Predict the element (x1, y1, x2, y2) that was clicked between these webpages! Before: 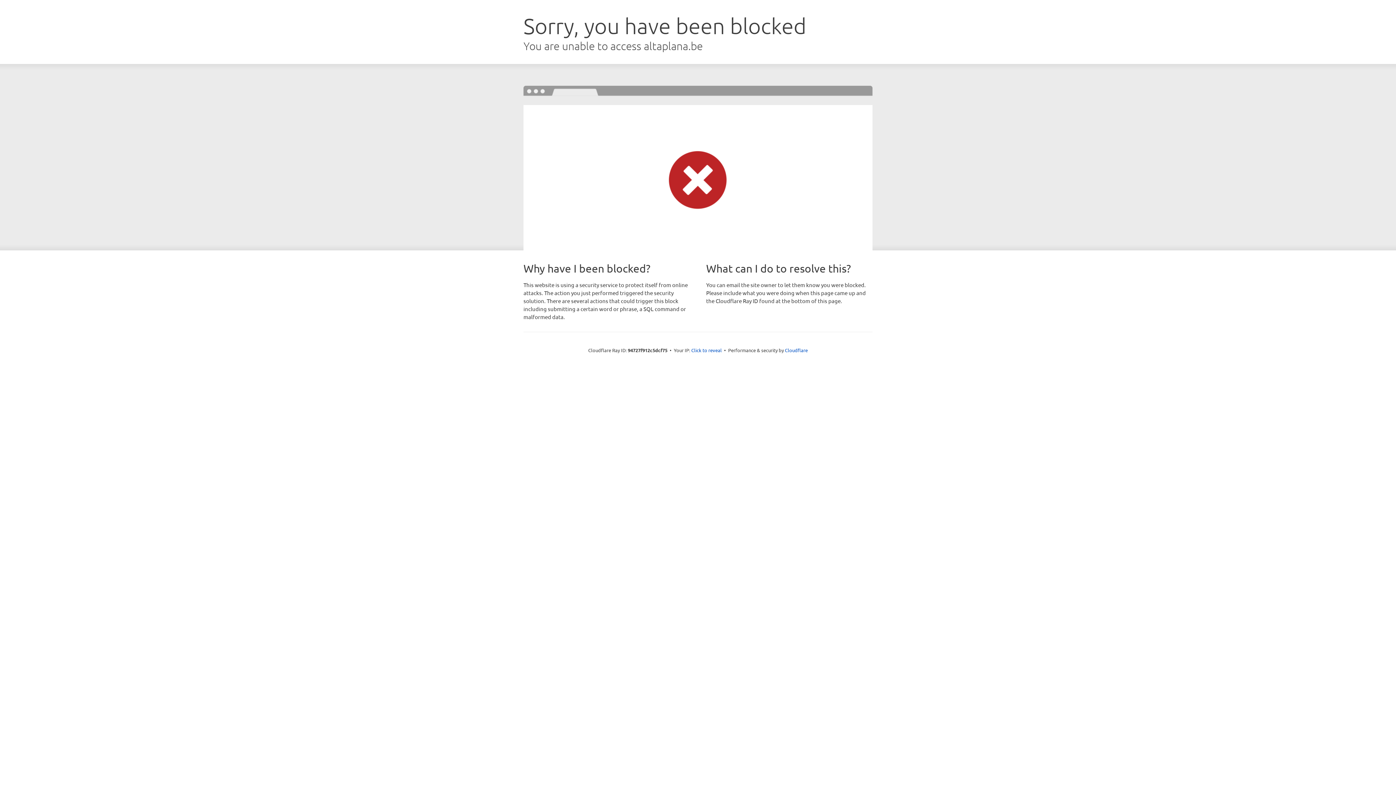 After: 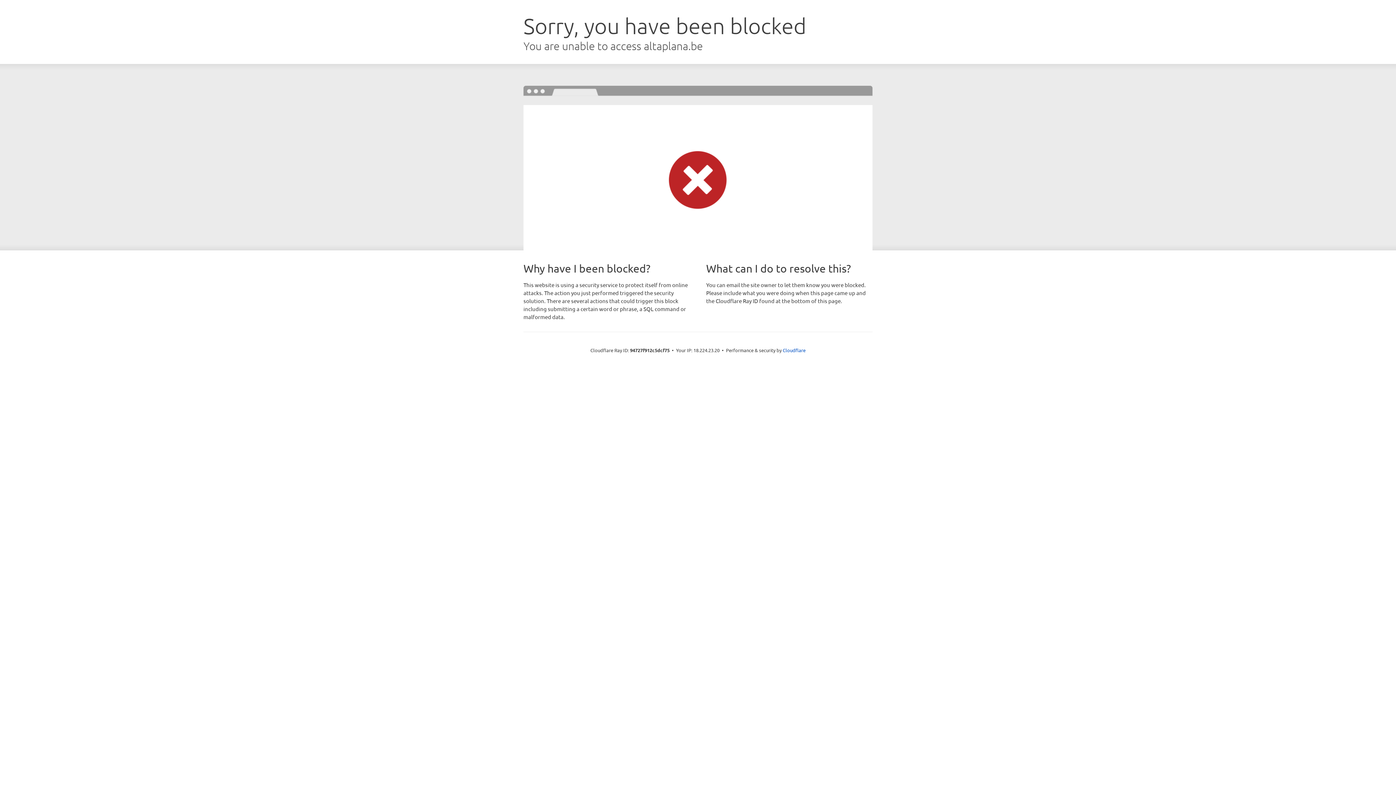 Action: bbox: (691, 346, 722, 353) label: Click to reveal